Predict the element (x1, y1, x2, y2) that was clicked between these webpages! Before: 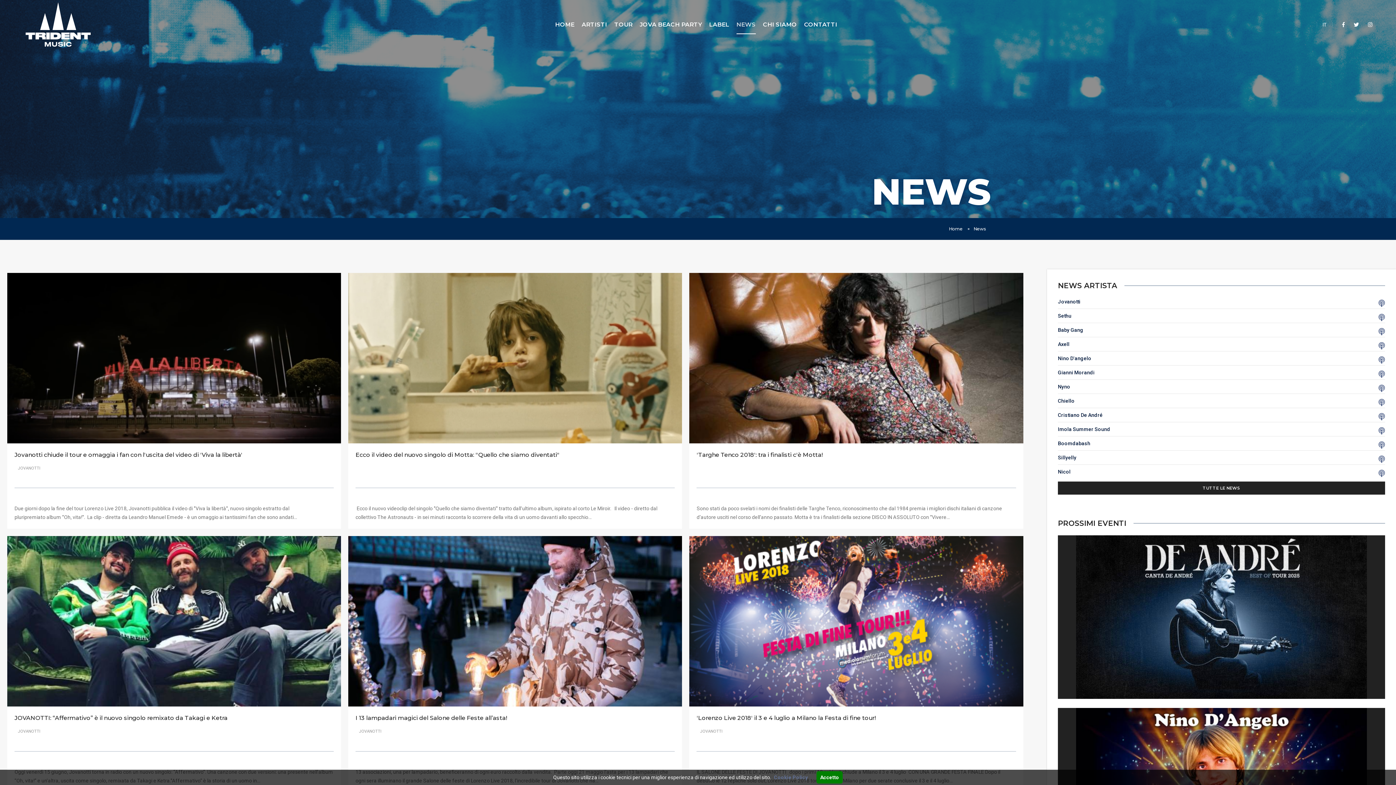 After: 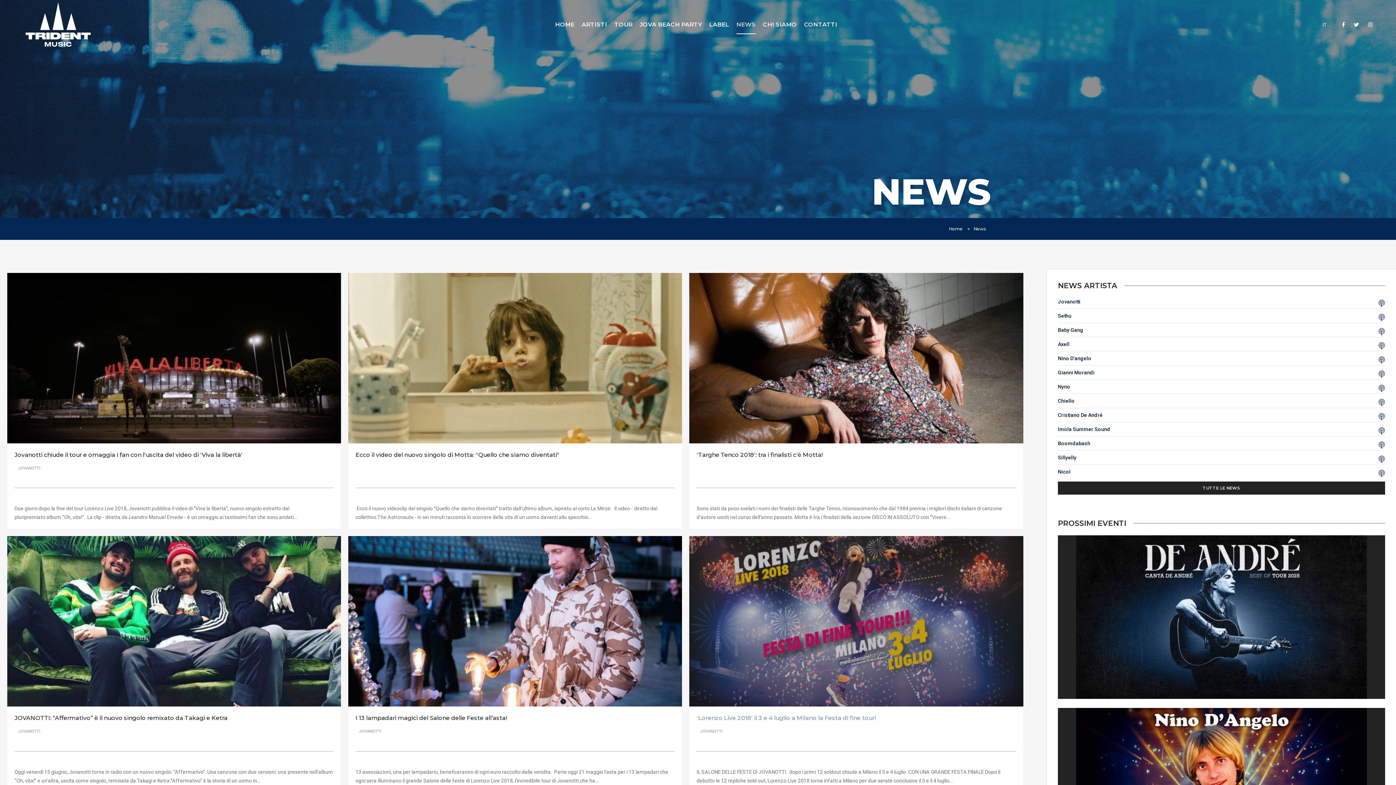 Action: bbox: (816, 771, 842, 784) label: Accetto